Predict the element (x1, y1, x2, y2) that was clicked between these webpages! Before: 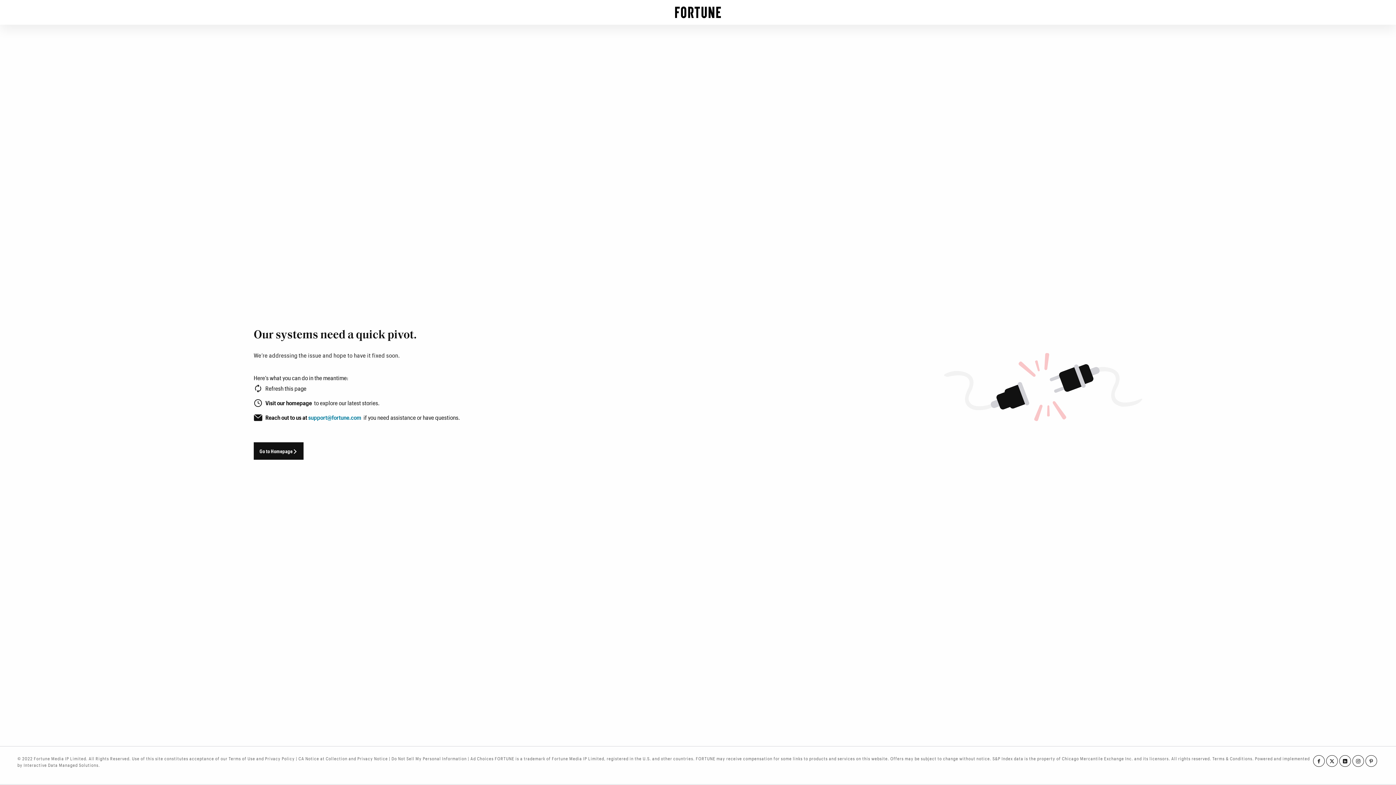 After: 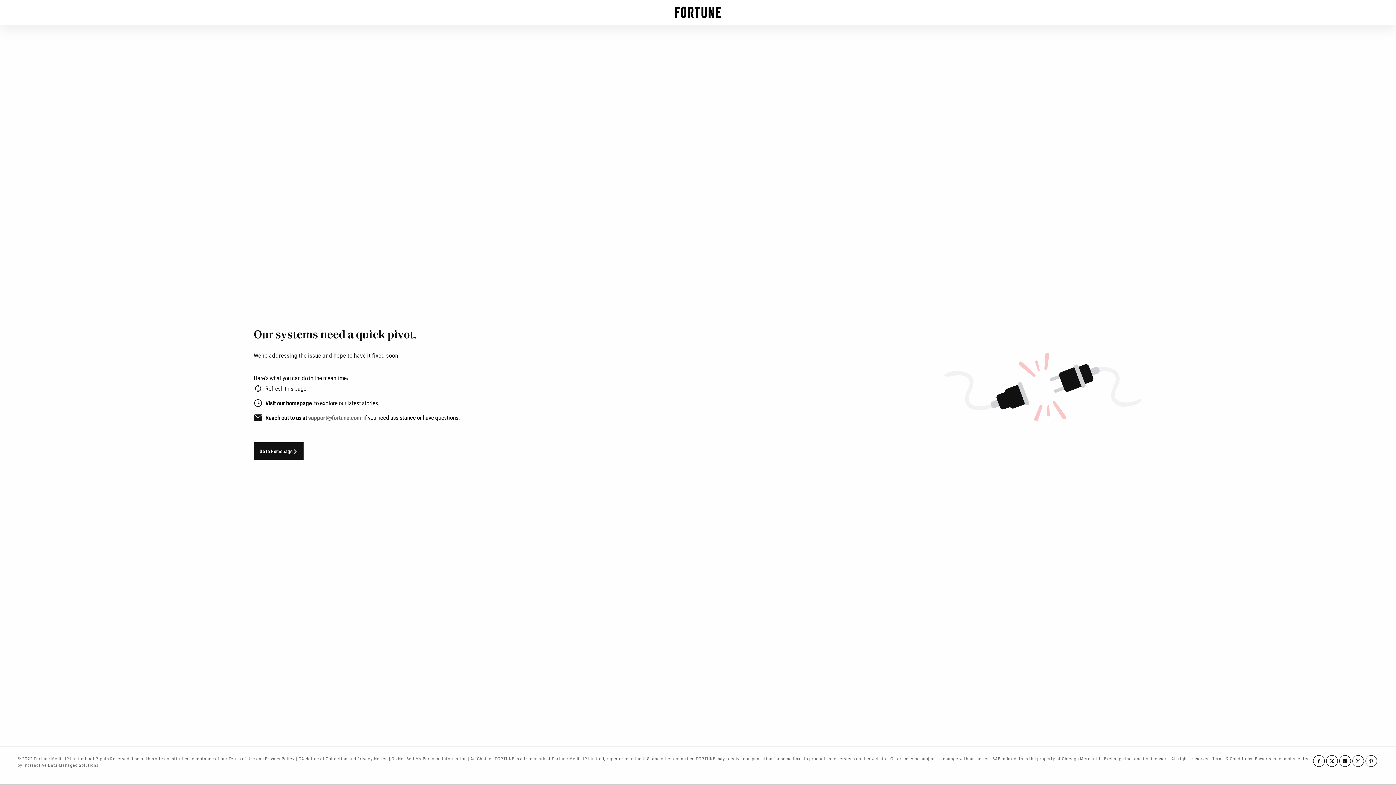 Action: bbox: (308, 414, 361, 421) label: support@fortune.com